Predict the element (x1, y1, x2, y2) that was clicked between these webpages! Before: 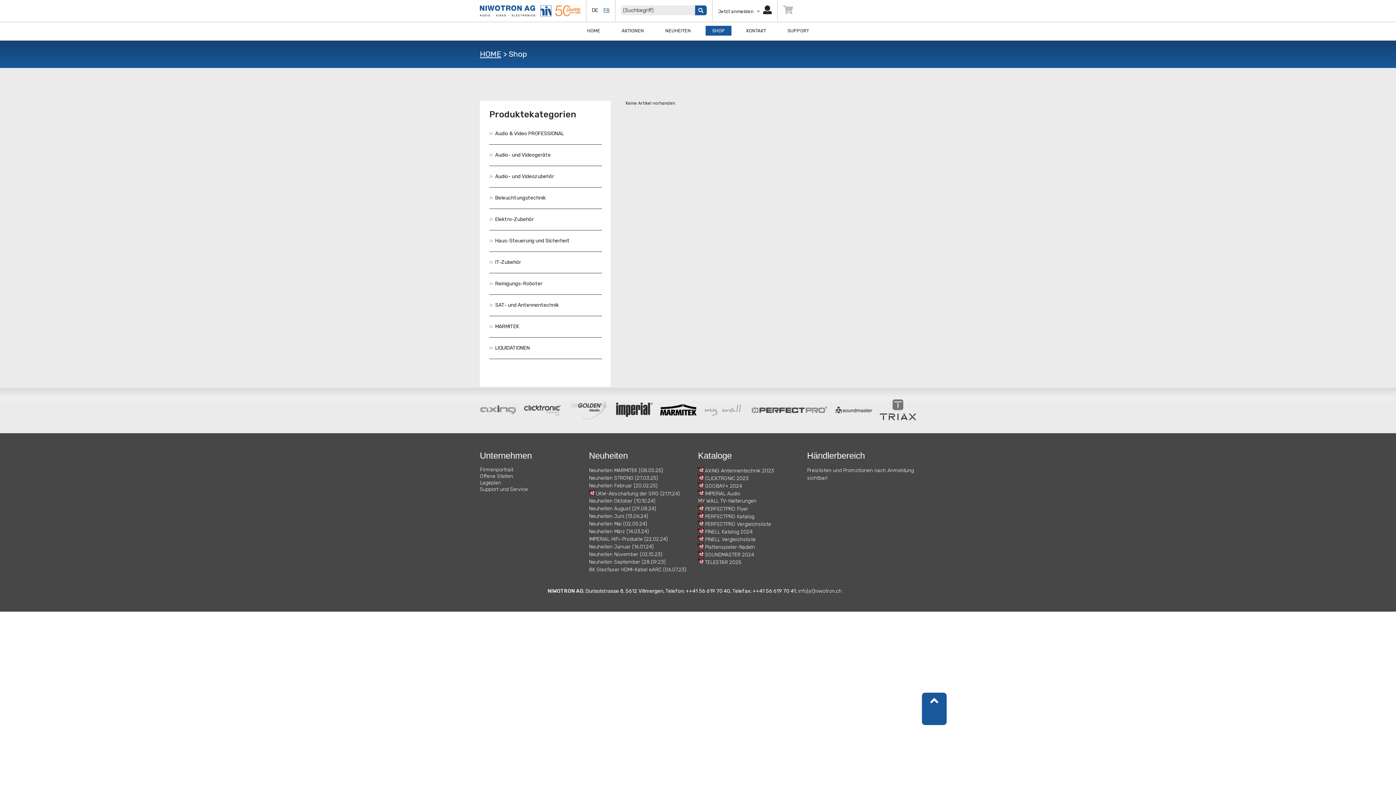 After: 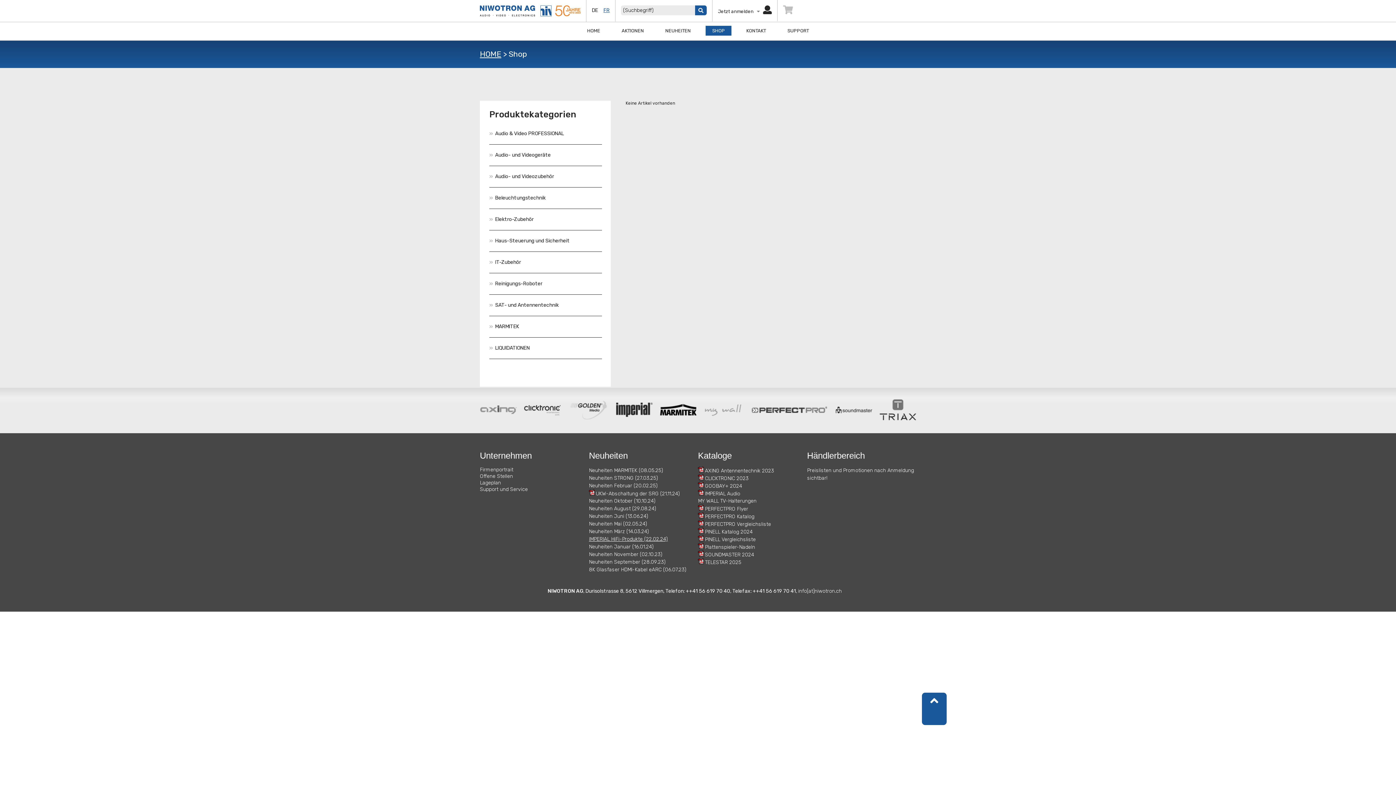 Action: label: IMPERIAL HiFi-Produkte (22.02.24) bbox: (589, 536, 668, 542)